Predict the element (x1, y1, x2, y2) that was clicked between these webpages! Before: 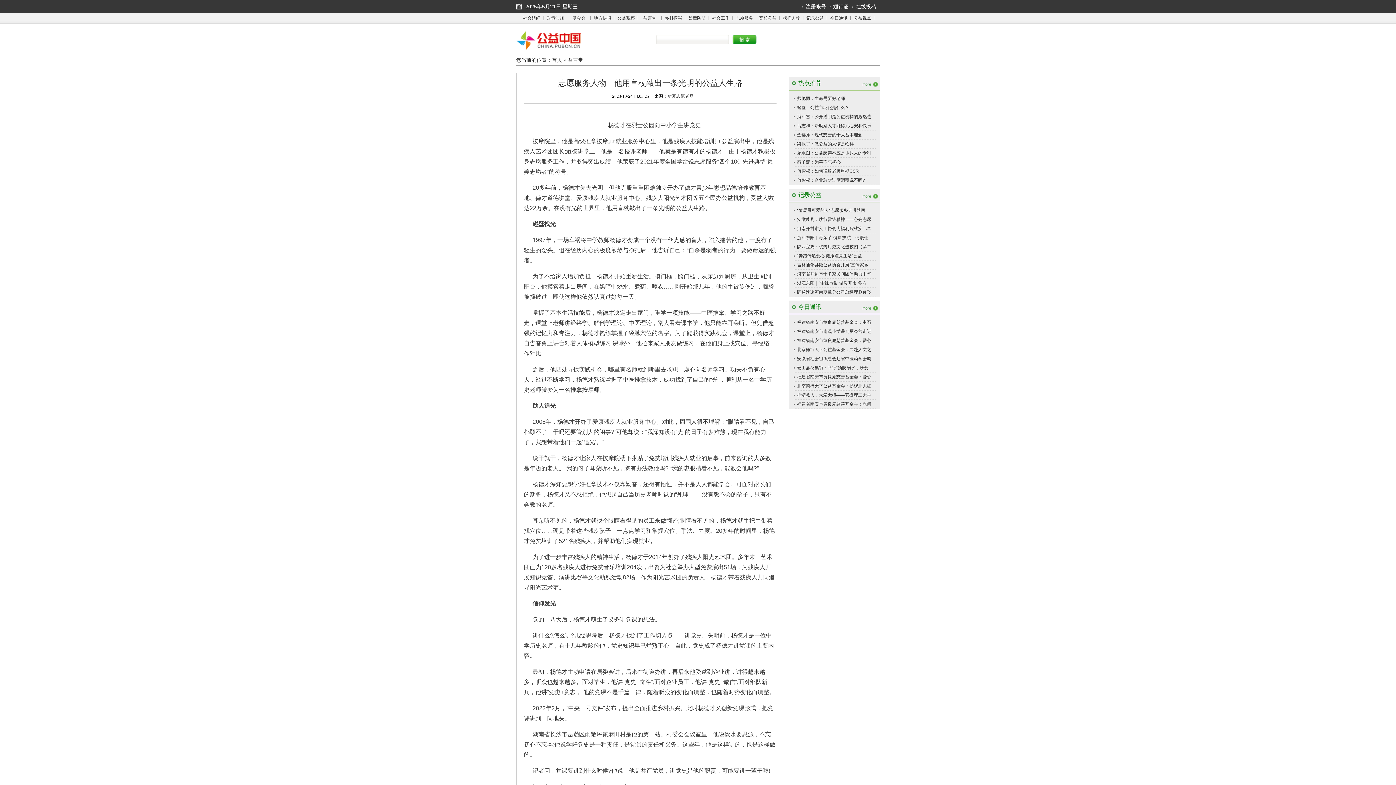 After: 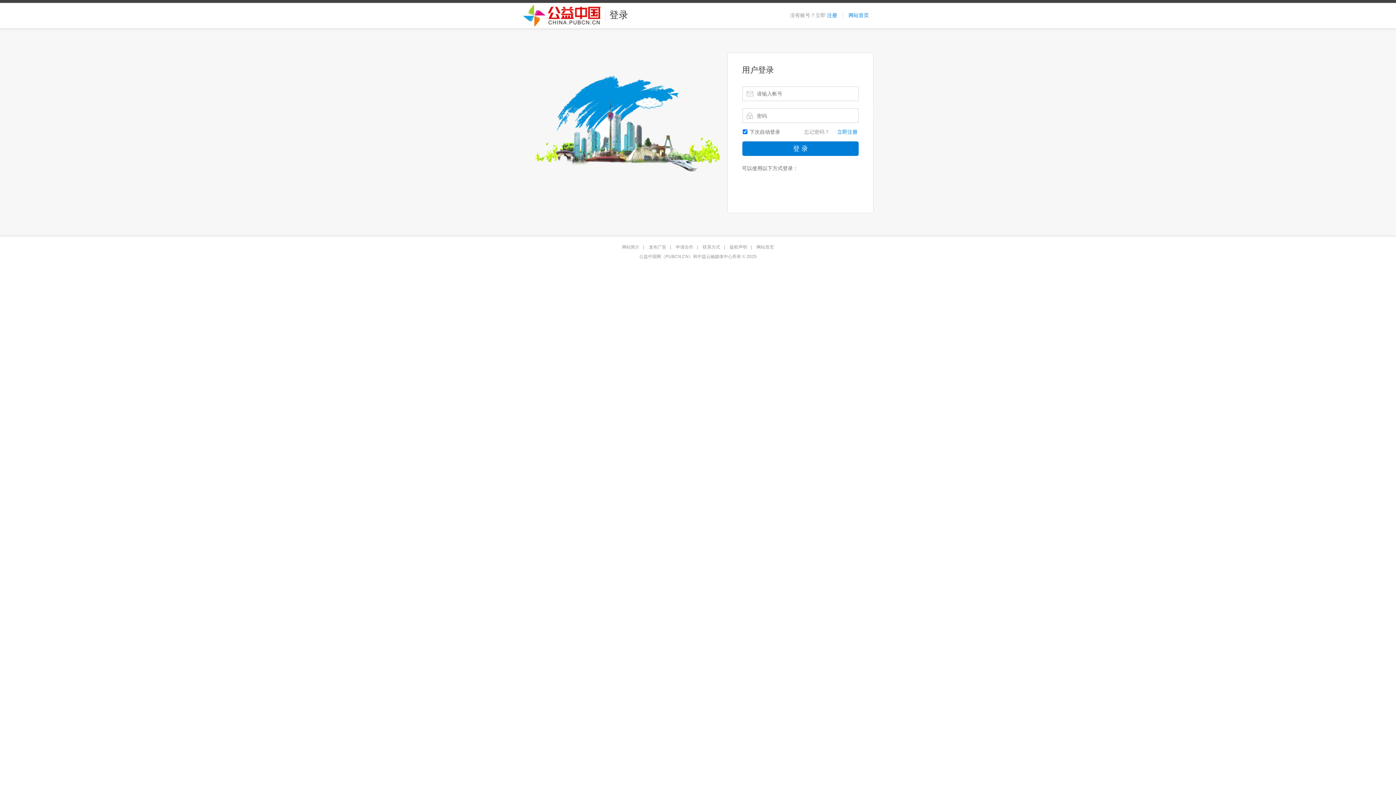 Action: bbox: (829, 3, 852, 9) label: 通行证